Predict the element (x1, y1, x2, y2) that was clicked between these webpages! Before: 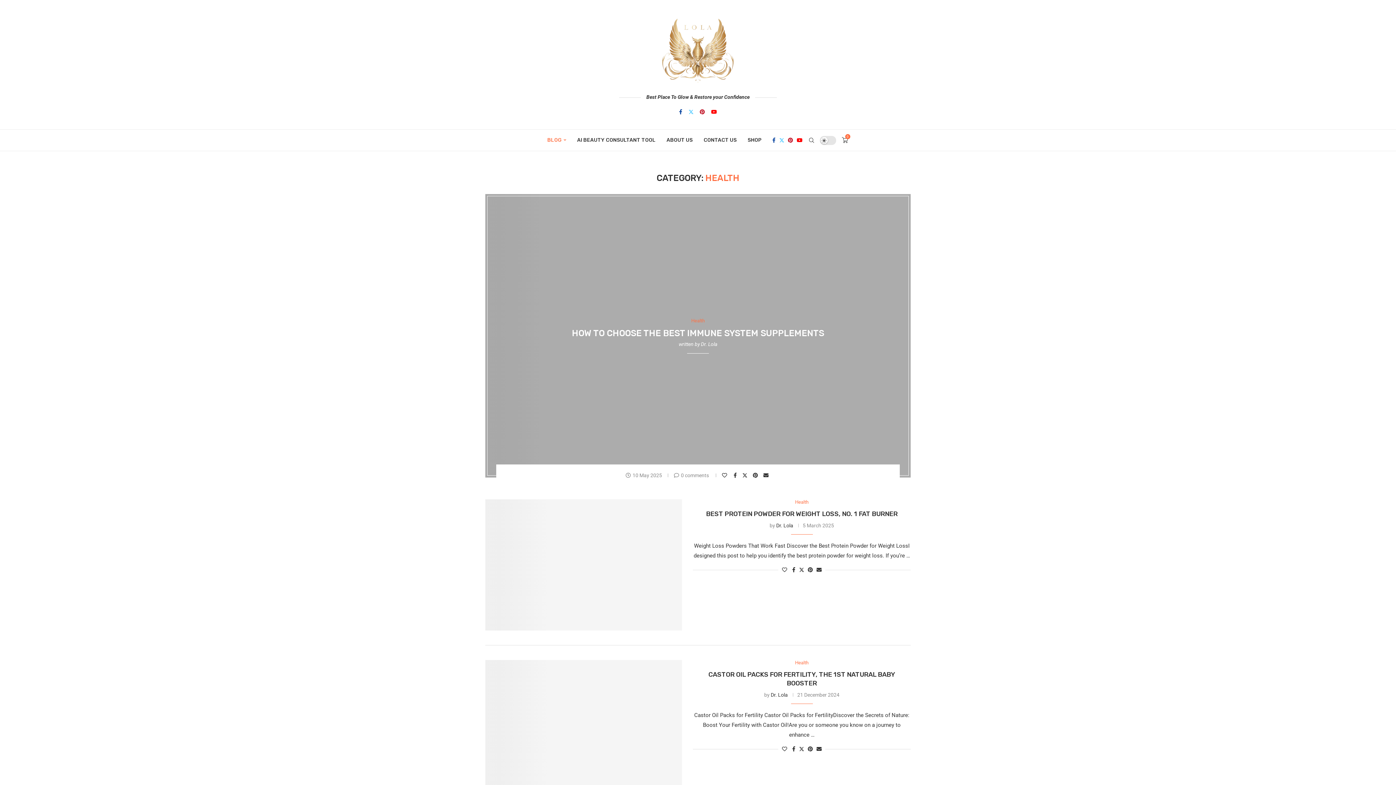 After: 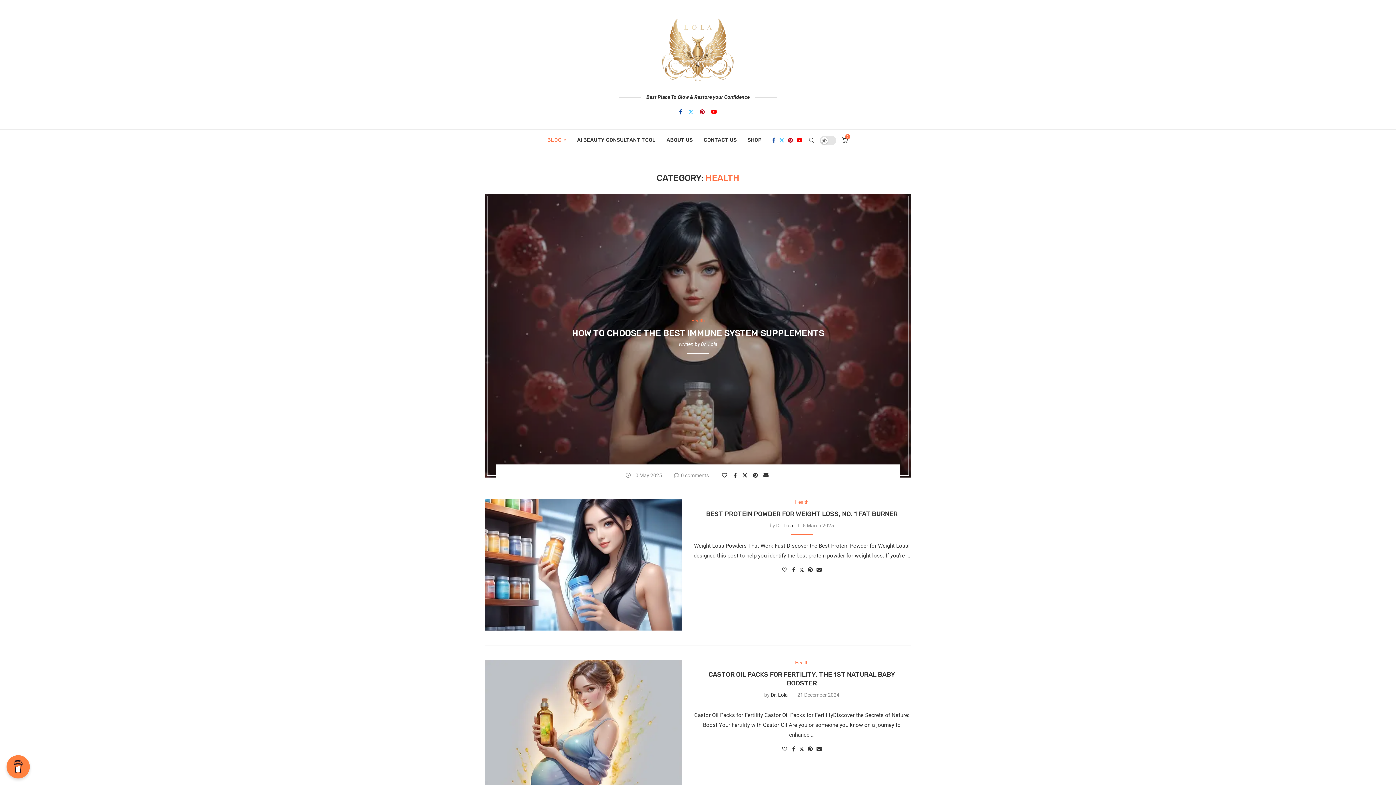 Action: bbox: (796, 129, 802, 150) label: Youtube